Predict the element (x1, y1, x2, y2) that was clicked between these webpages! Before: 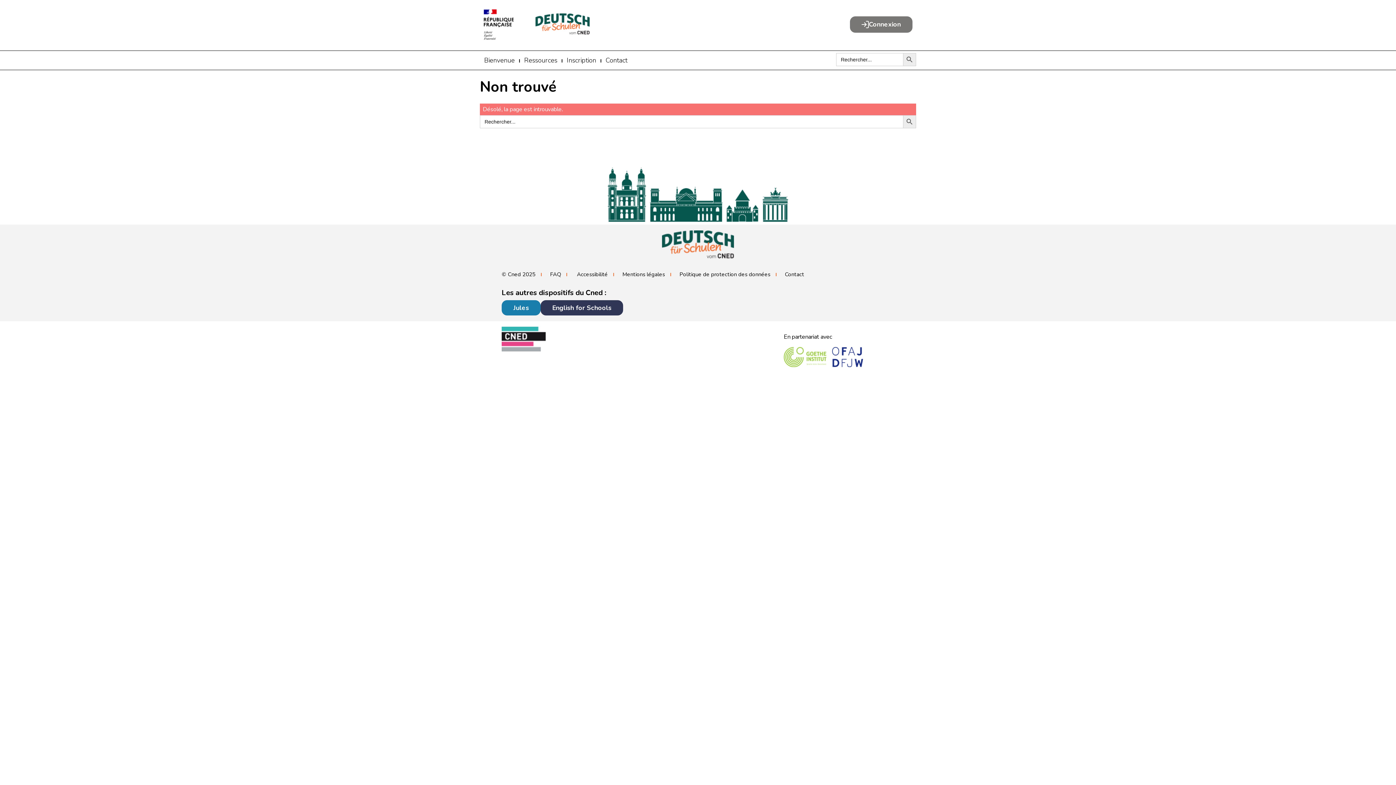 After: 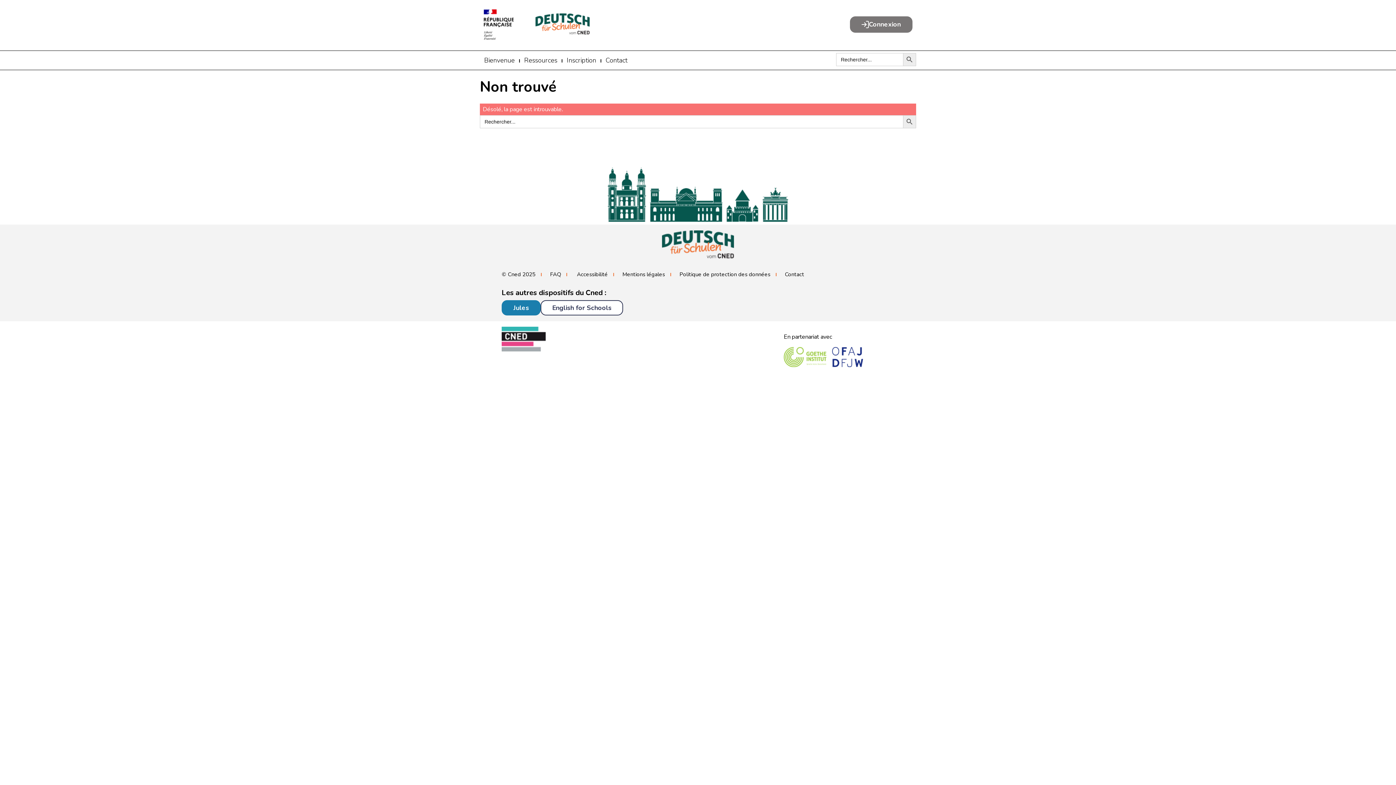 Action: label: Consulter le site internet 'English for Schools' bbox: (540, 300, 623, 315)